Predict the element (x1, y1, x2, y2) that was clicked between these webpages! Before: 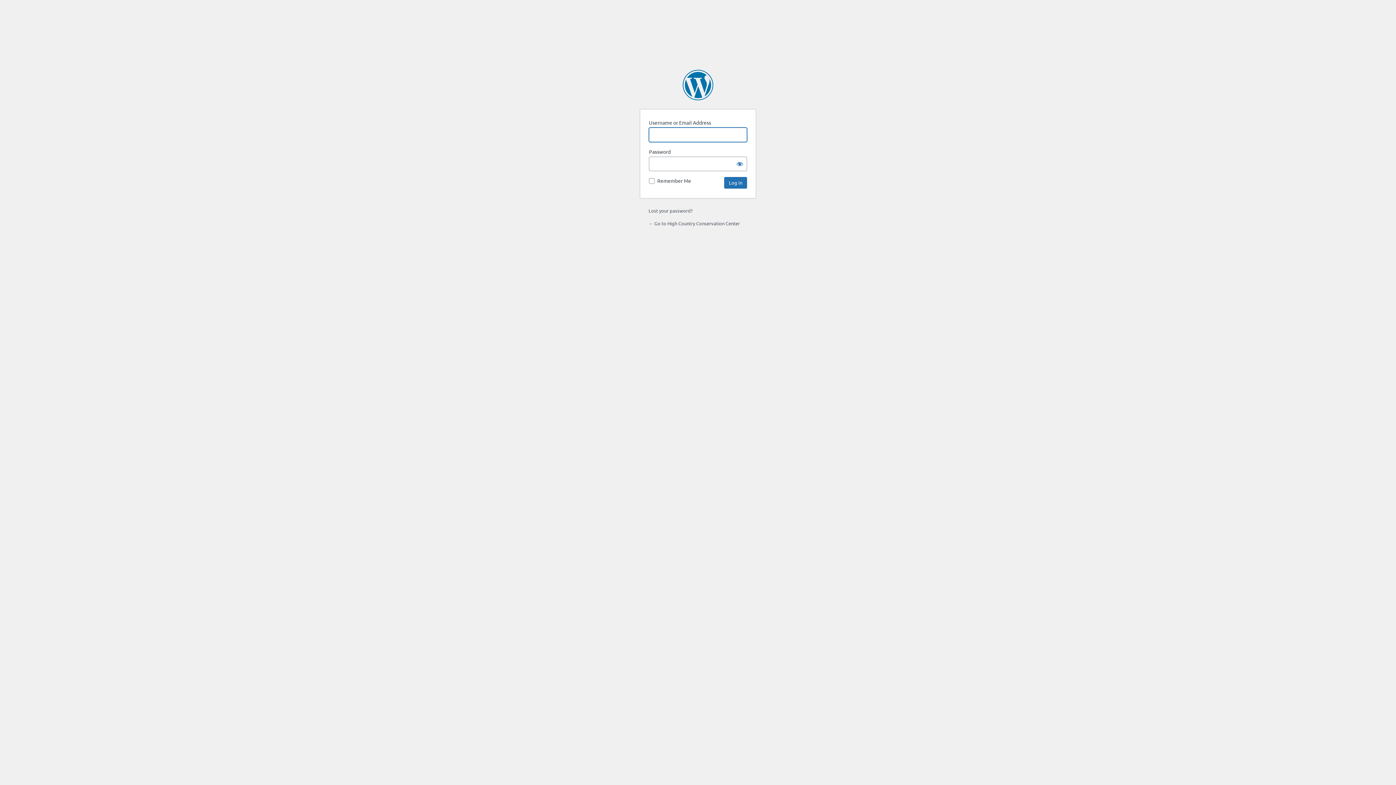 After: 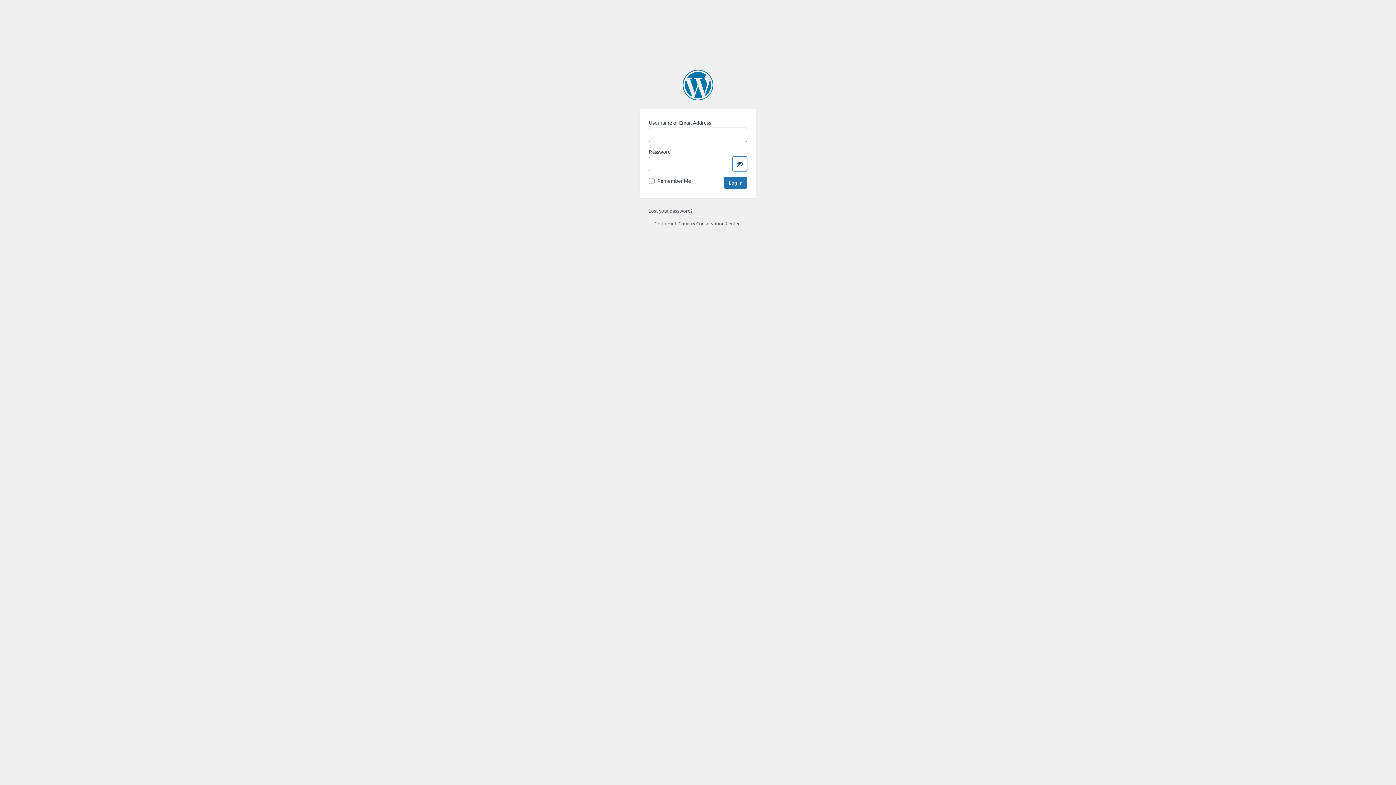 Action: label: Show password bbox: (732, 156, 747, 171)